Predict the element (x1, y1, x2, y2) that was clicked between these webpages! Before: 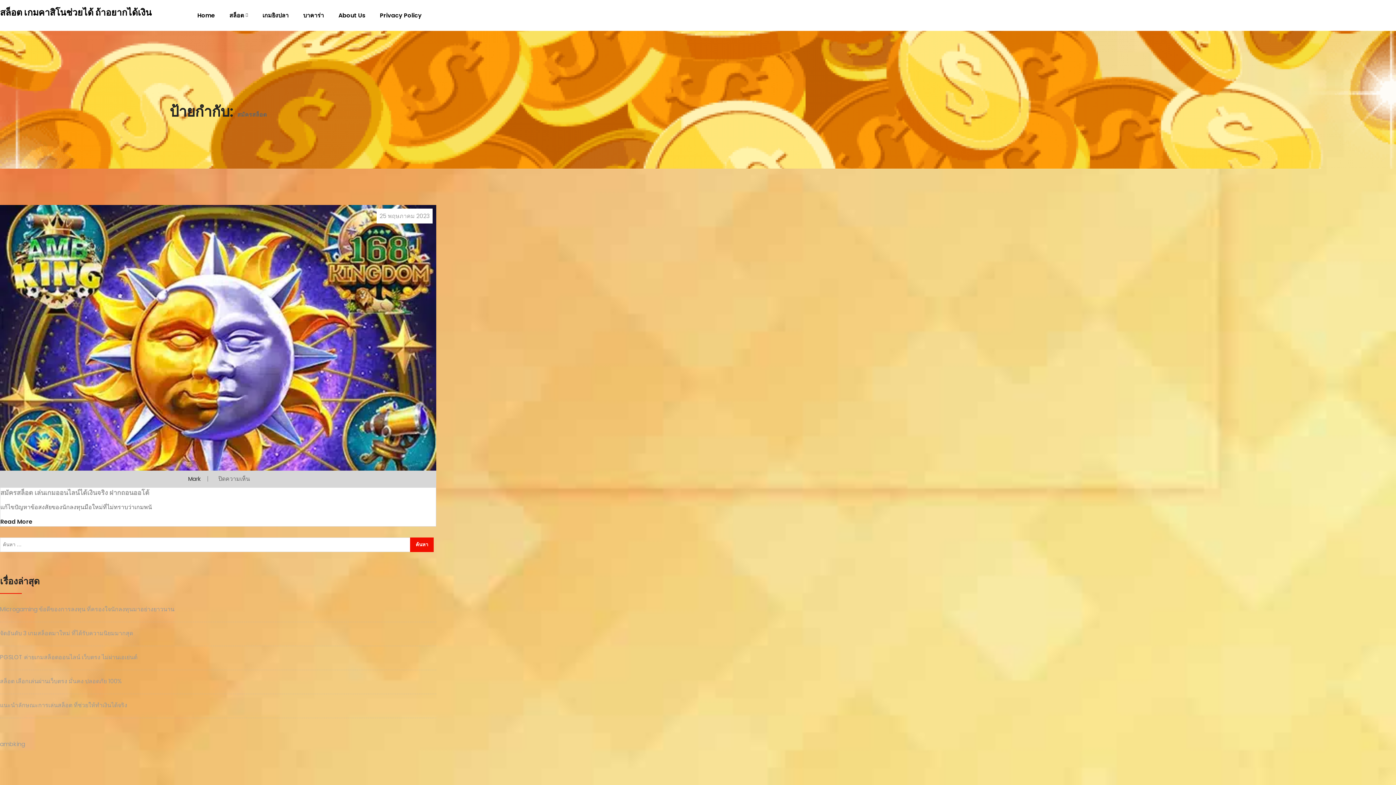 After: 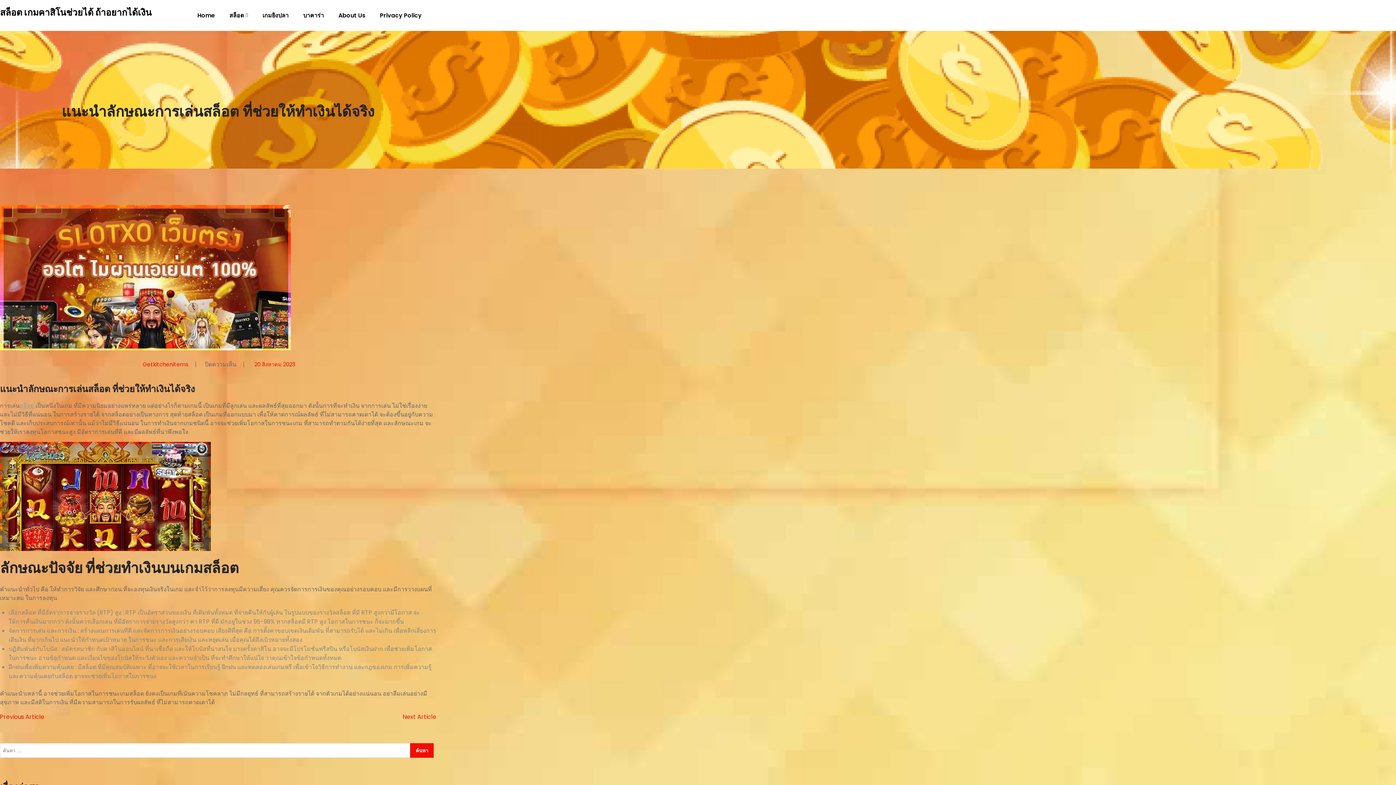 Action: bbox: (0, 700, 436, 710) label: แนะนำลักษณะการเล่นสล็อต ที่ช่วยให้ทำเงินได้จริง